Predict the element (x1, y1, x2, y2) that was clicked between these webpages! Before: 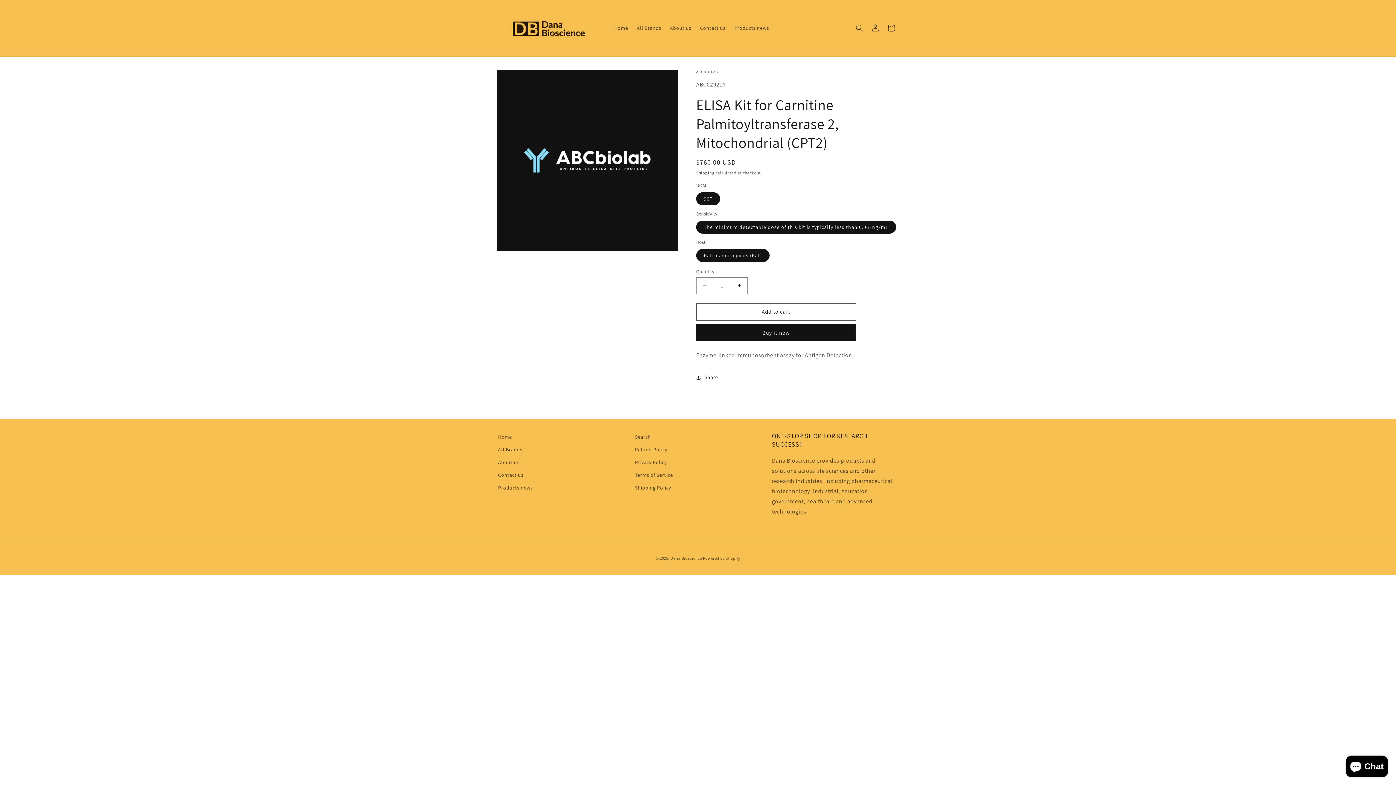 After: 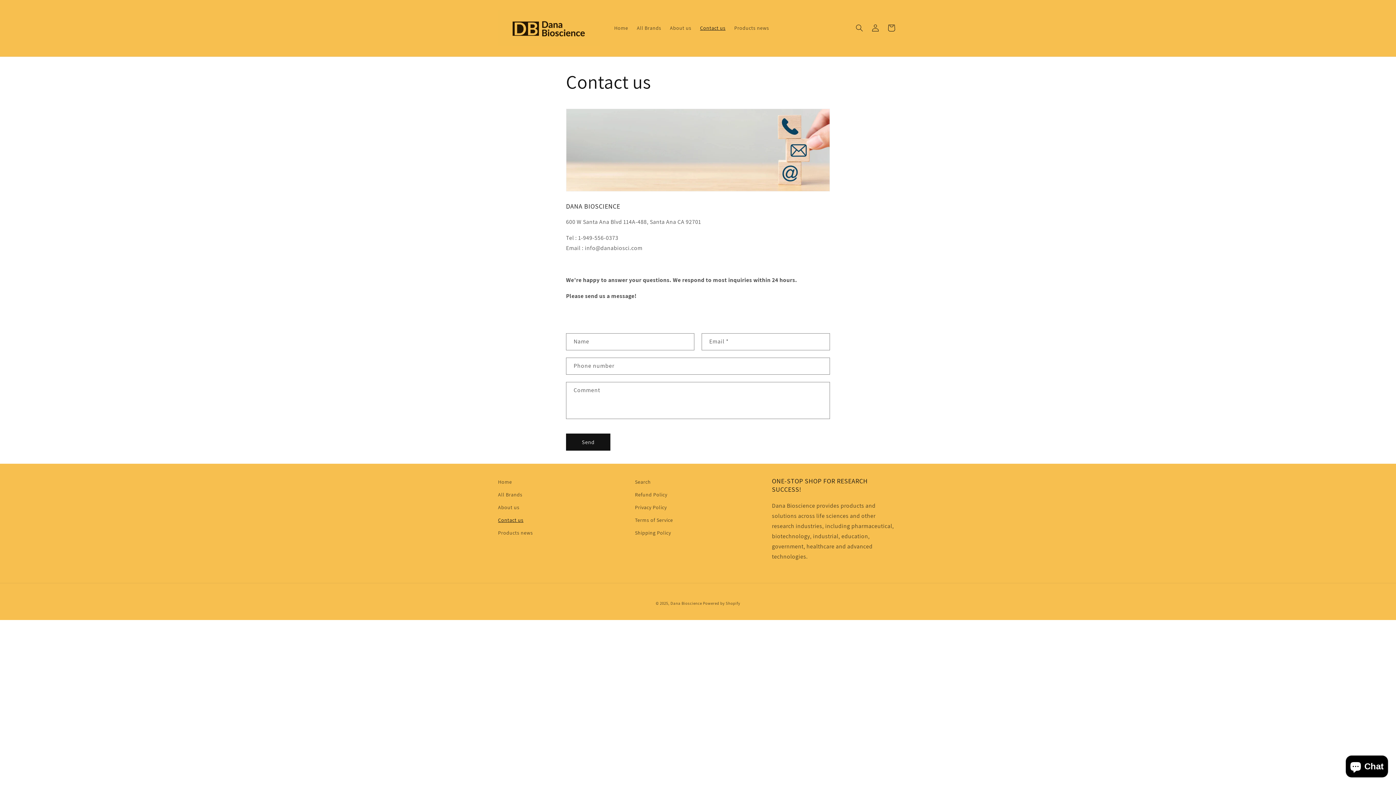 Action: bbox: (498, 468, 523, 481) label: Contact us